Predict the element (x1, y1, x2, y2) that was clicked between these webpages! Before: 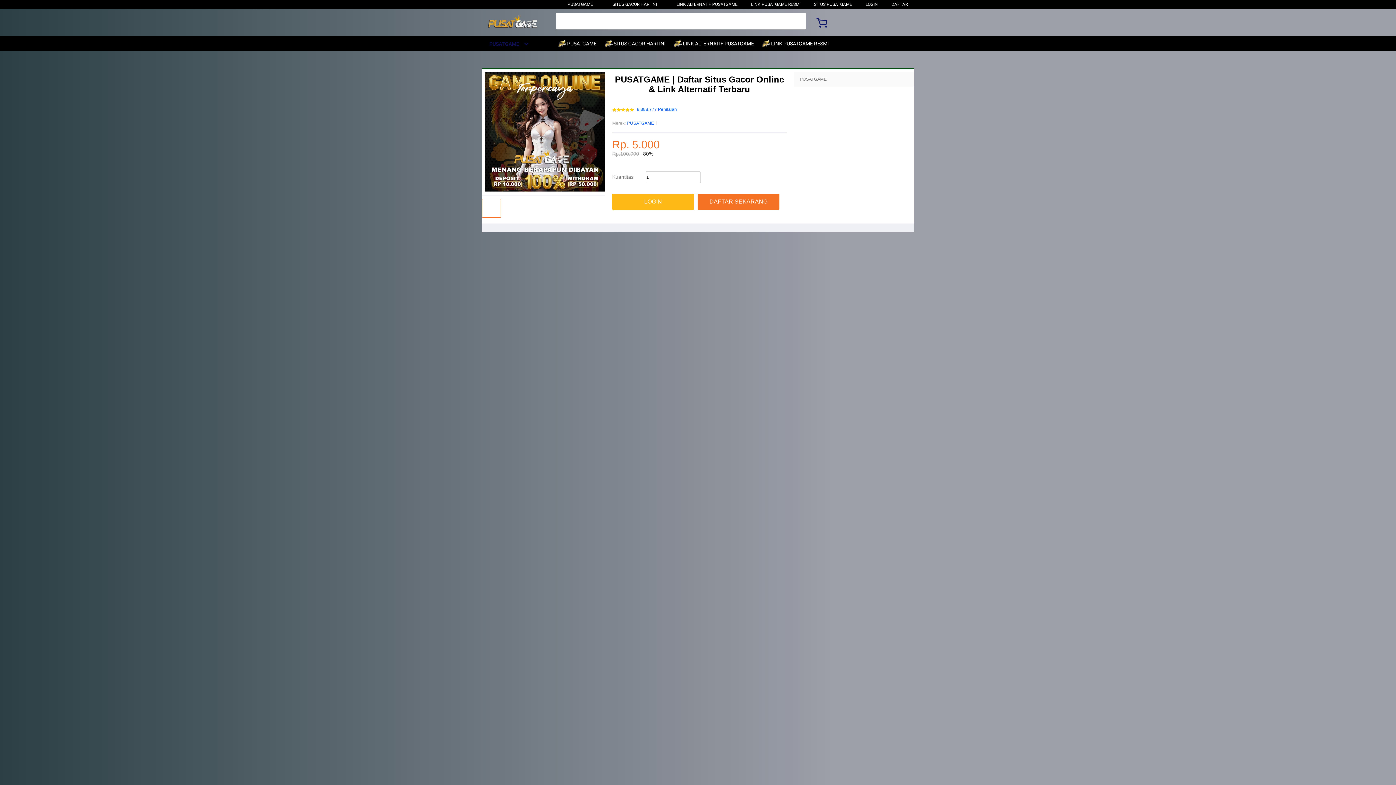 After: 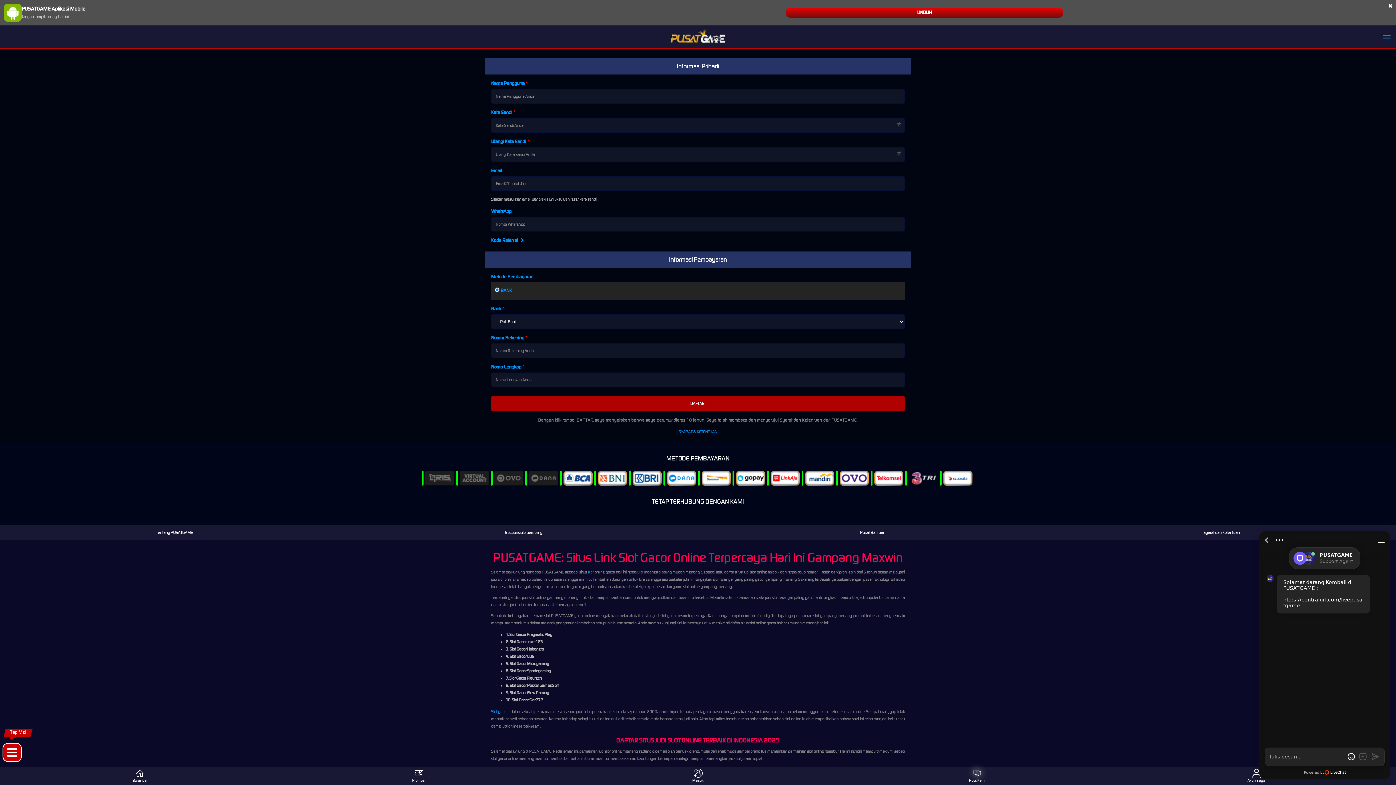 Action: label: DAFTAR SEKARANG bbox: (697, 193, 779, 209)